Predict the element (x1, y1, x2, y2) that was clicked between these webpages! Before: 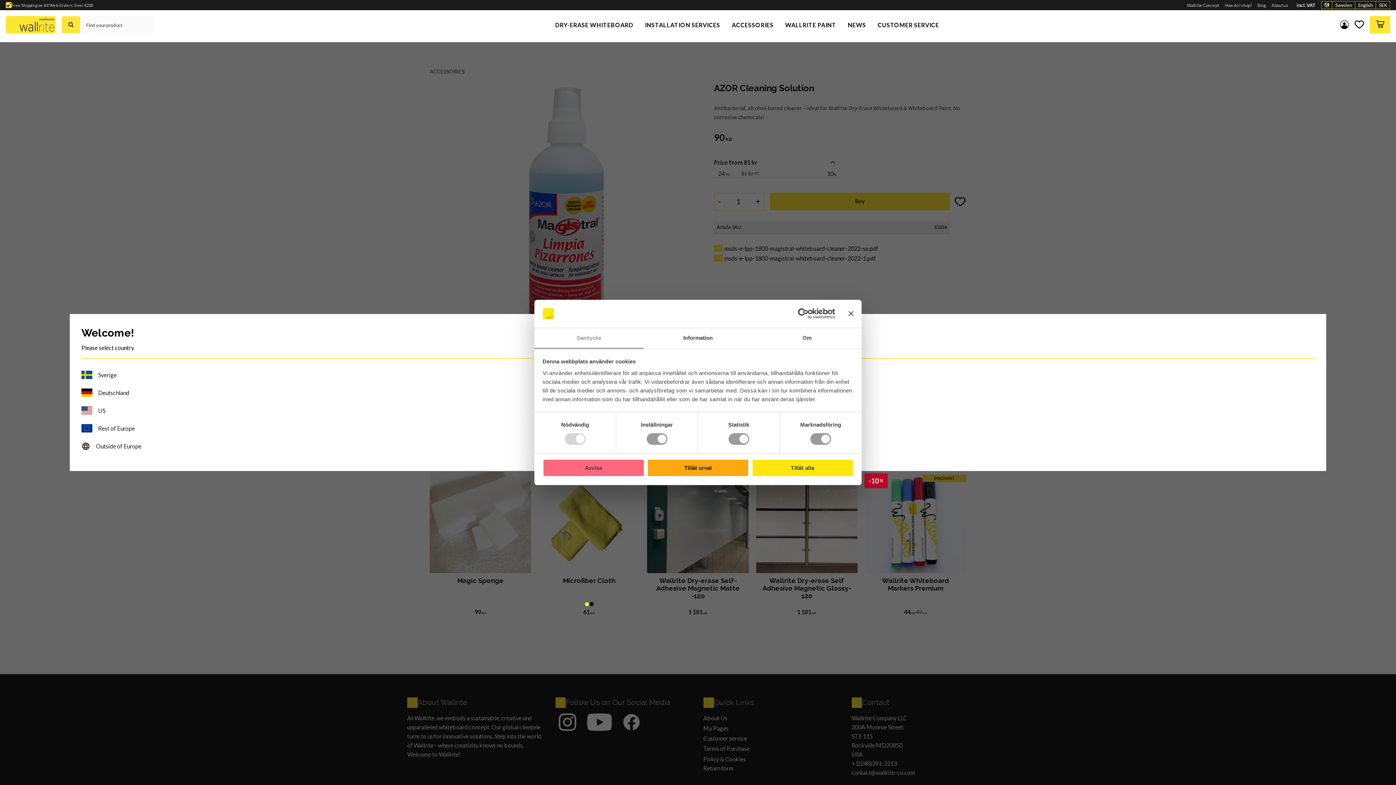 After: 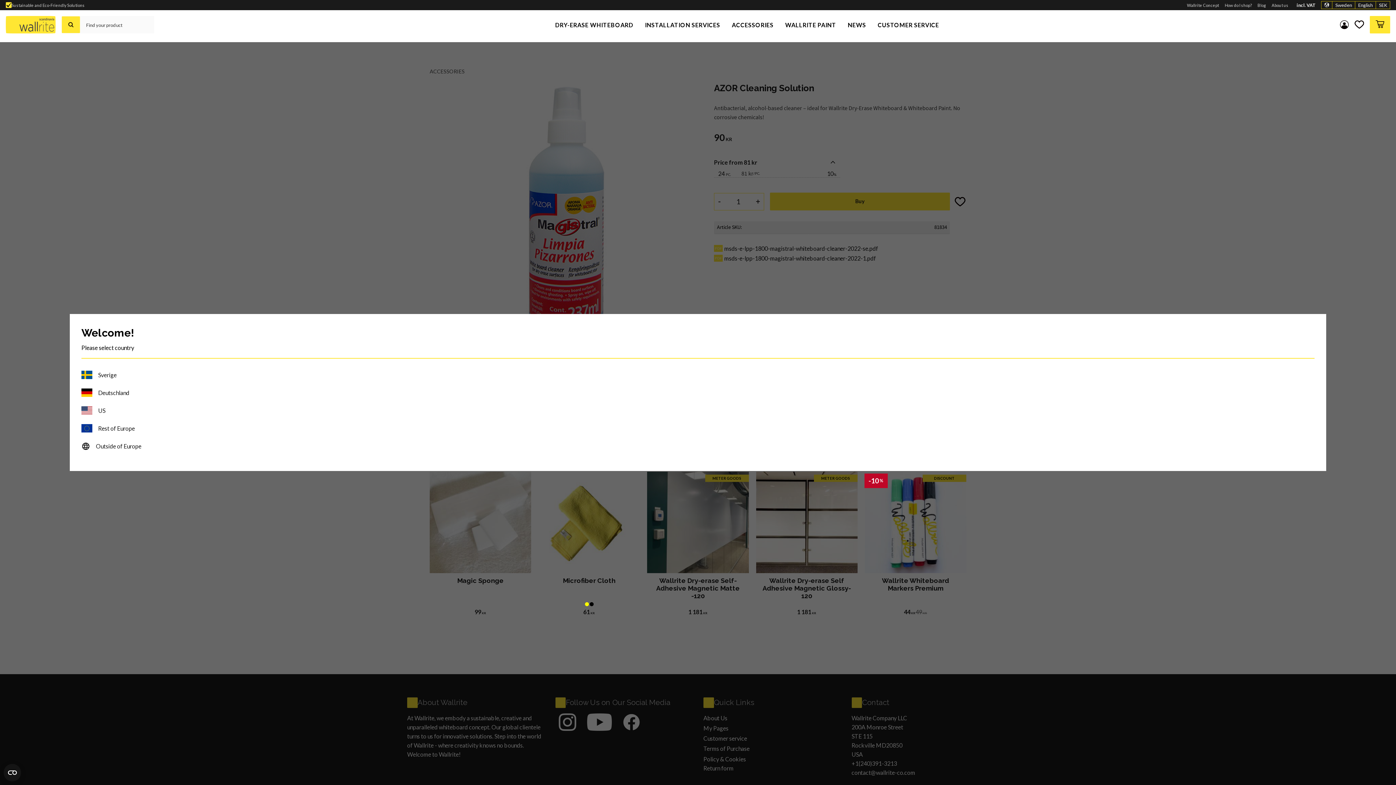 Action: label: Tillåt urval bbox: (647, 459, 749, 476)